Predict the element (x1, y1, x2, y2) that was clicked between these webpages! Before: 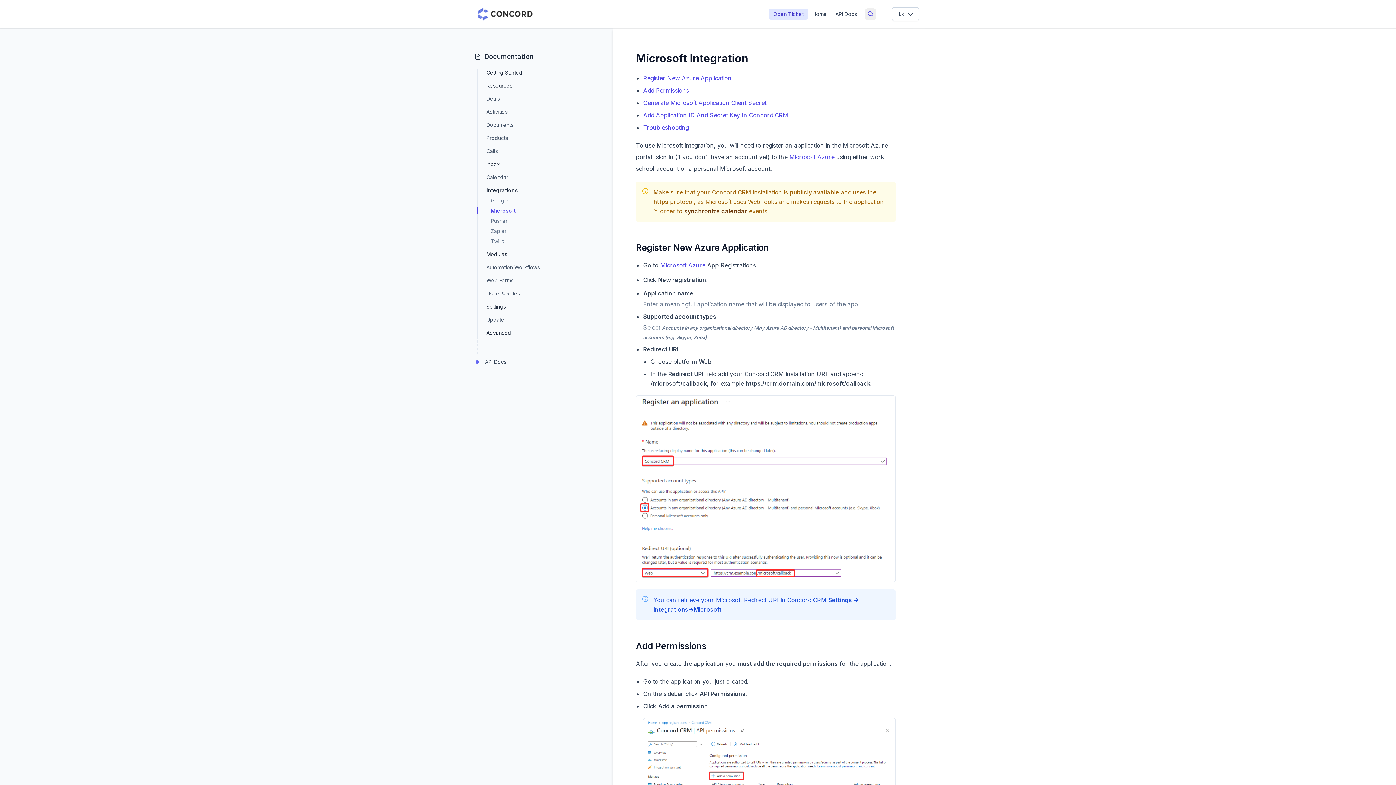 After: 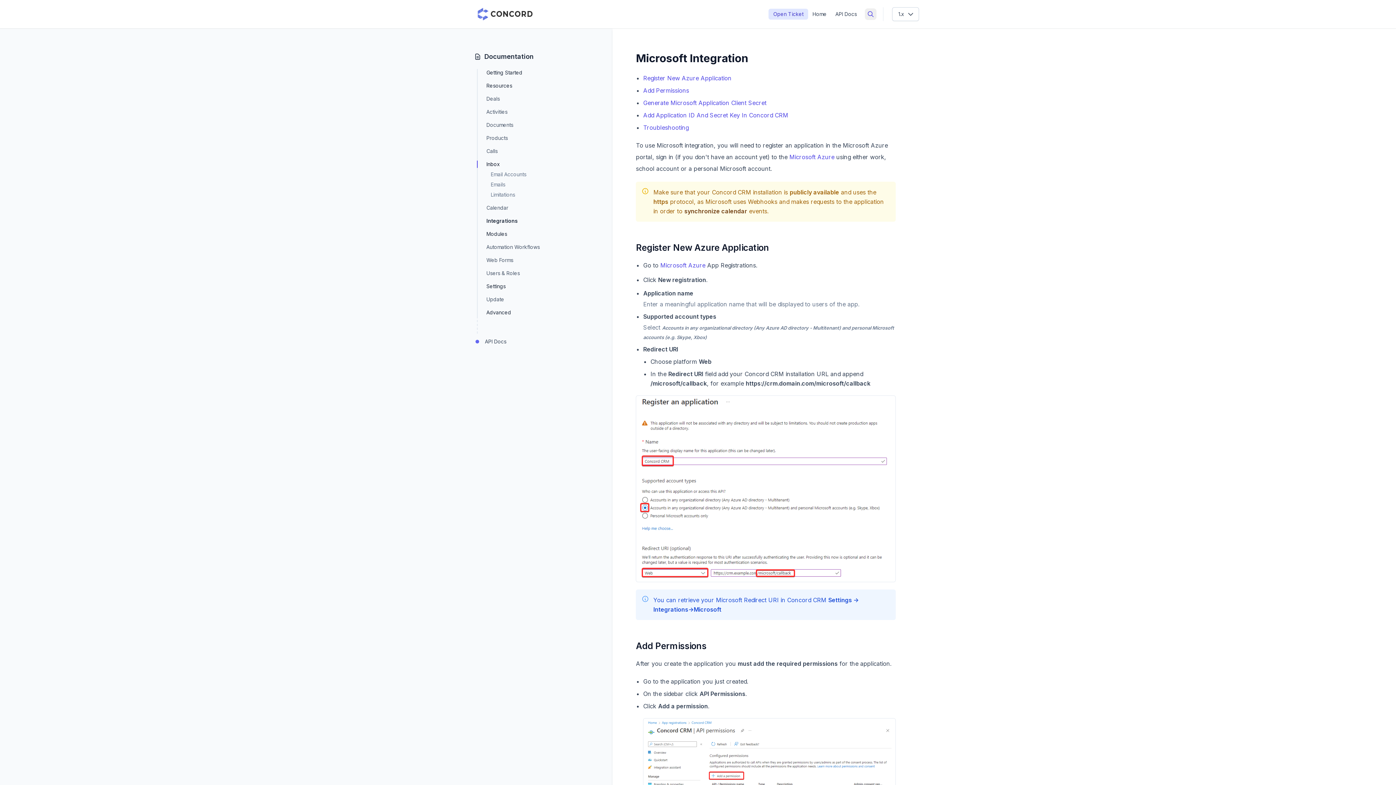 Action: bbox: (486, 160, 612, 168) label: Inbox